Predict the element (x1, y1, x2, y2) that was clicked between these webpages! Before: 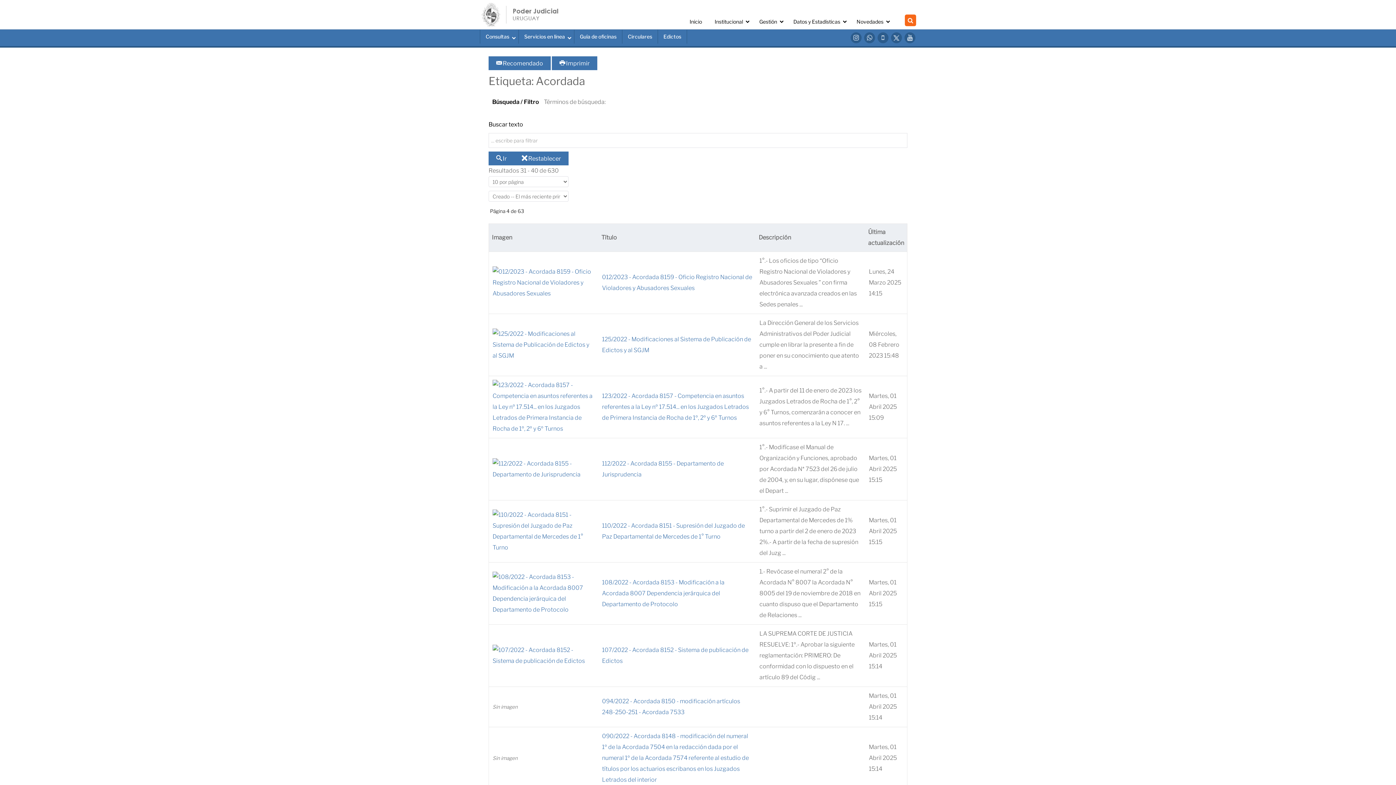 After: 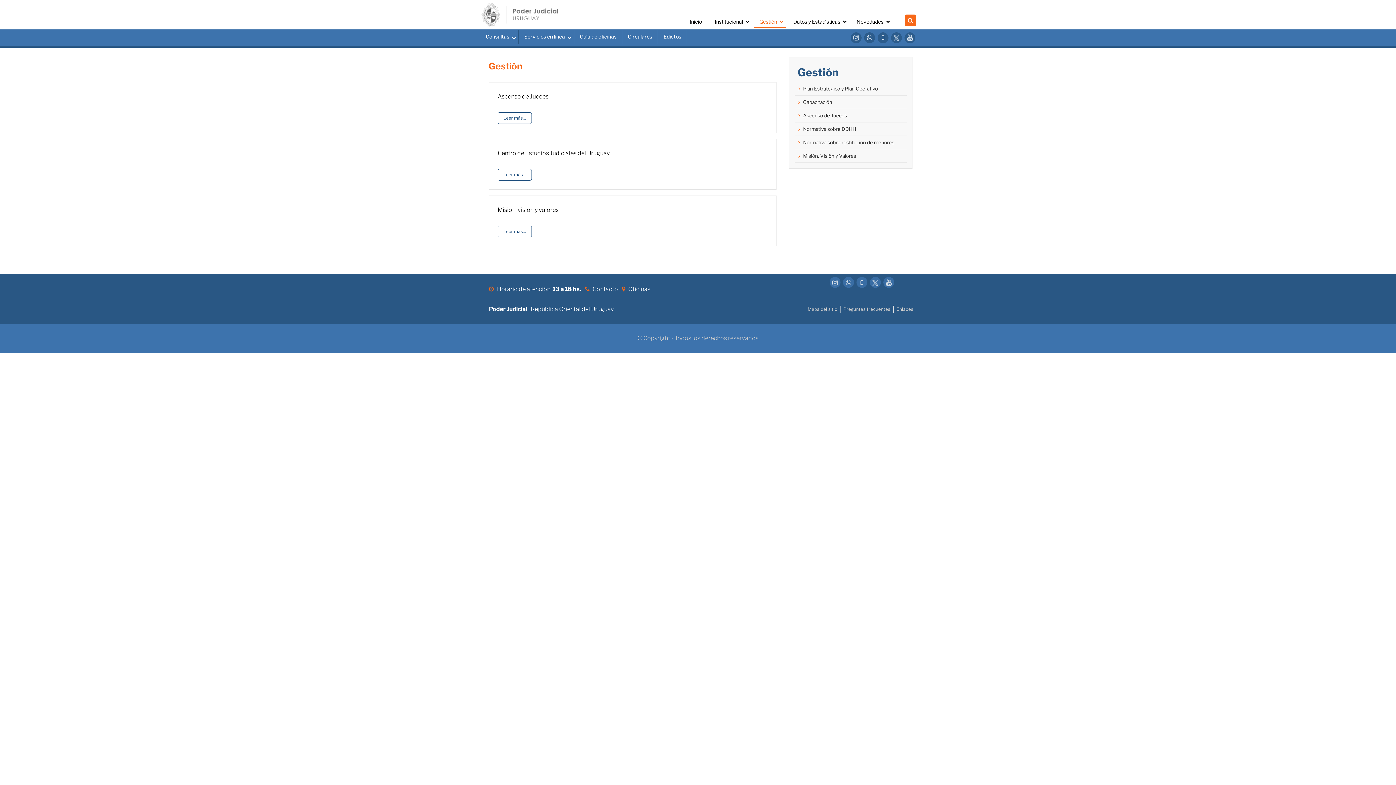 Action: label: Gestión bbox: (754, 14, 786, 28)